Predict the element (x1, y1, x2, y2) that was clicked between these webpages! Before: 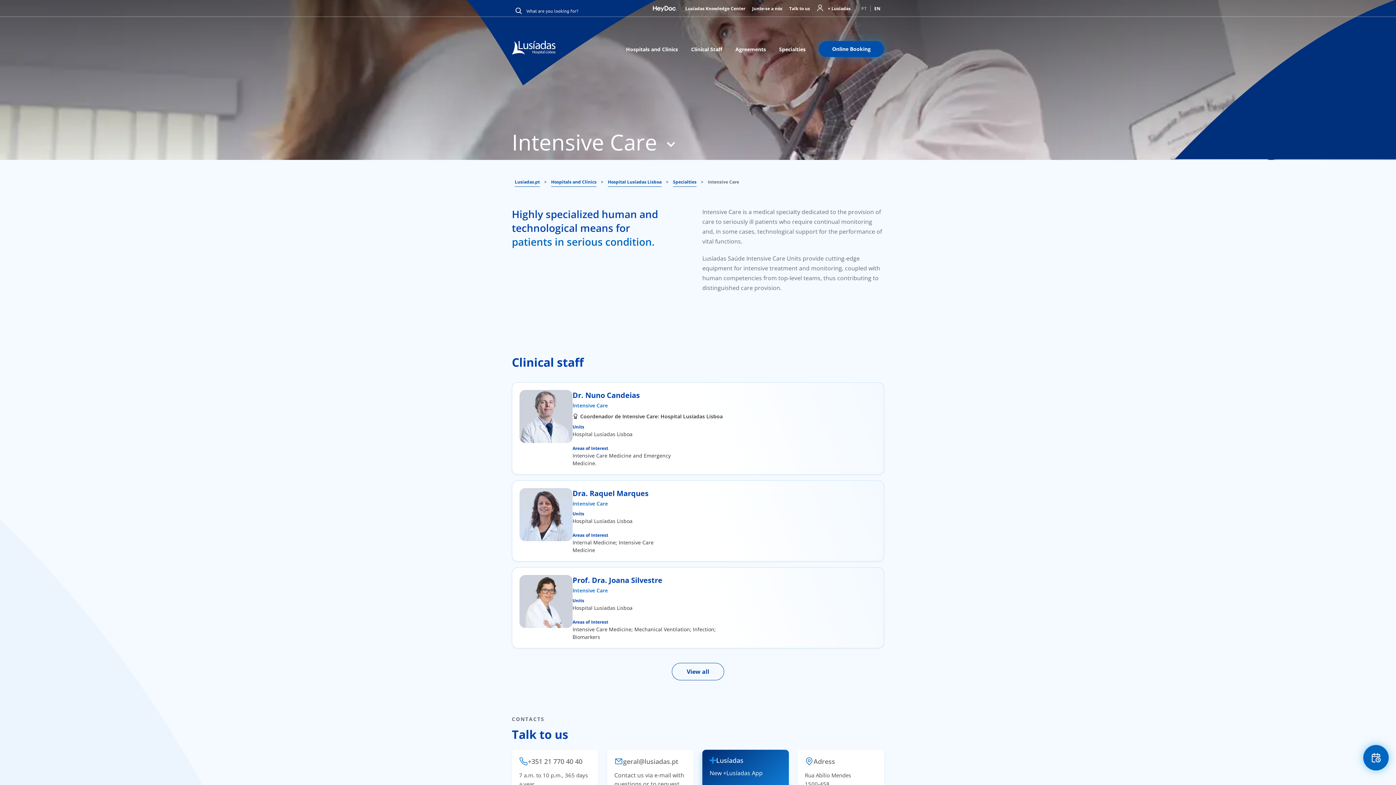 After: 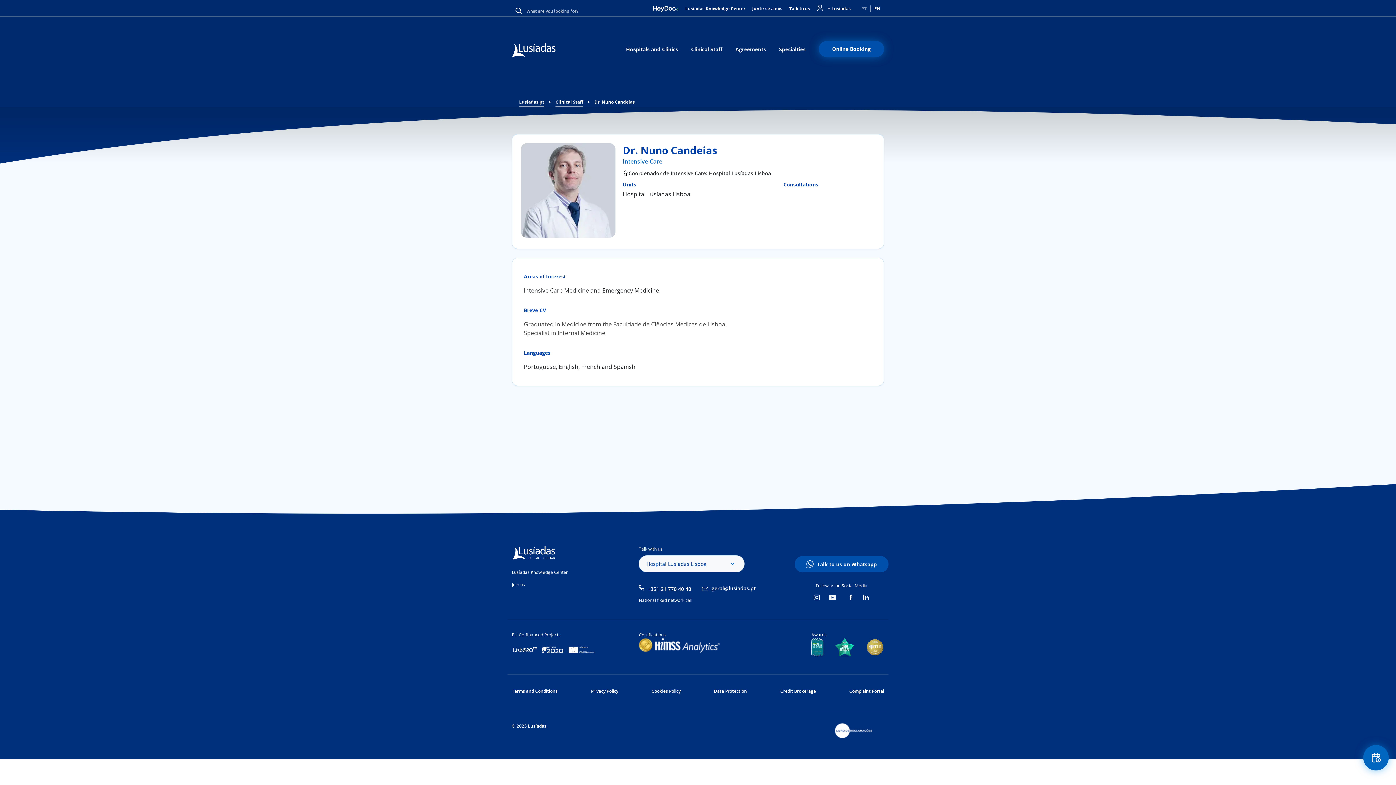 Action: bbox: (519, 390, 572, 467)